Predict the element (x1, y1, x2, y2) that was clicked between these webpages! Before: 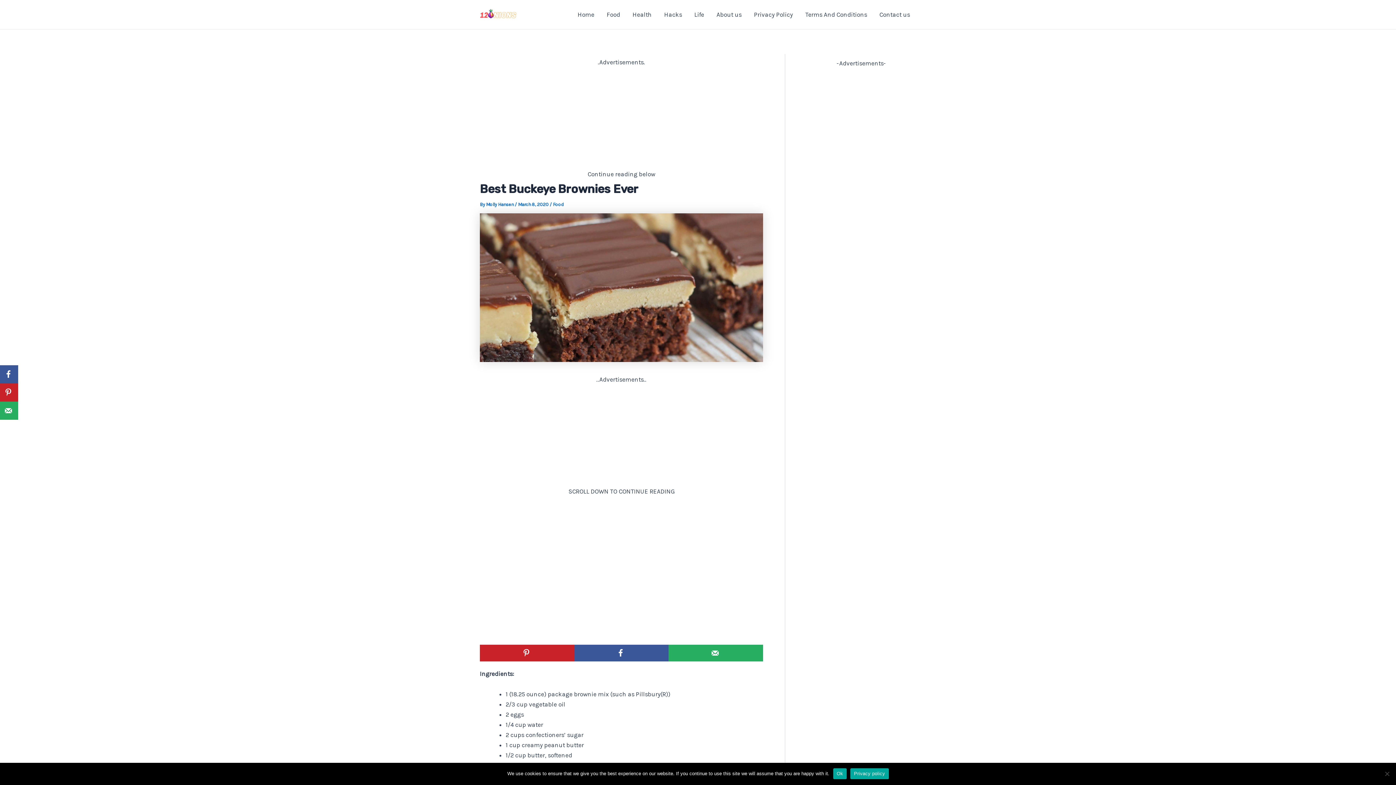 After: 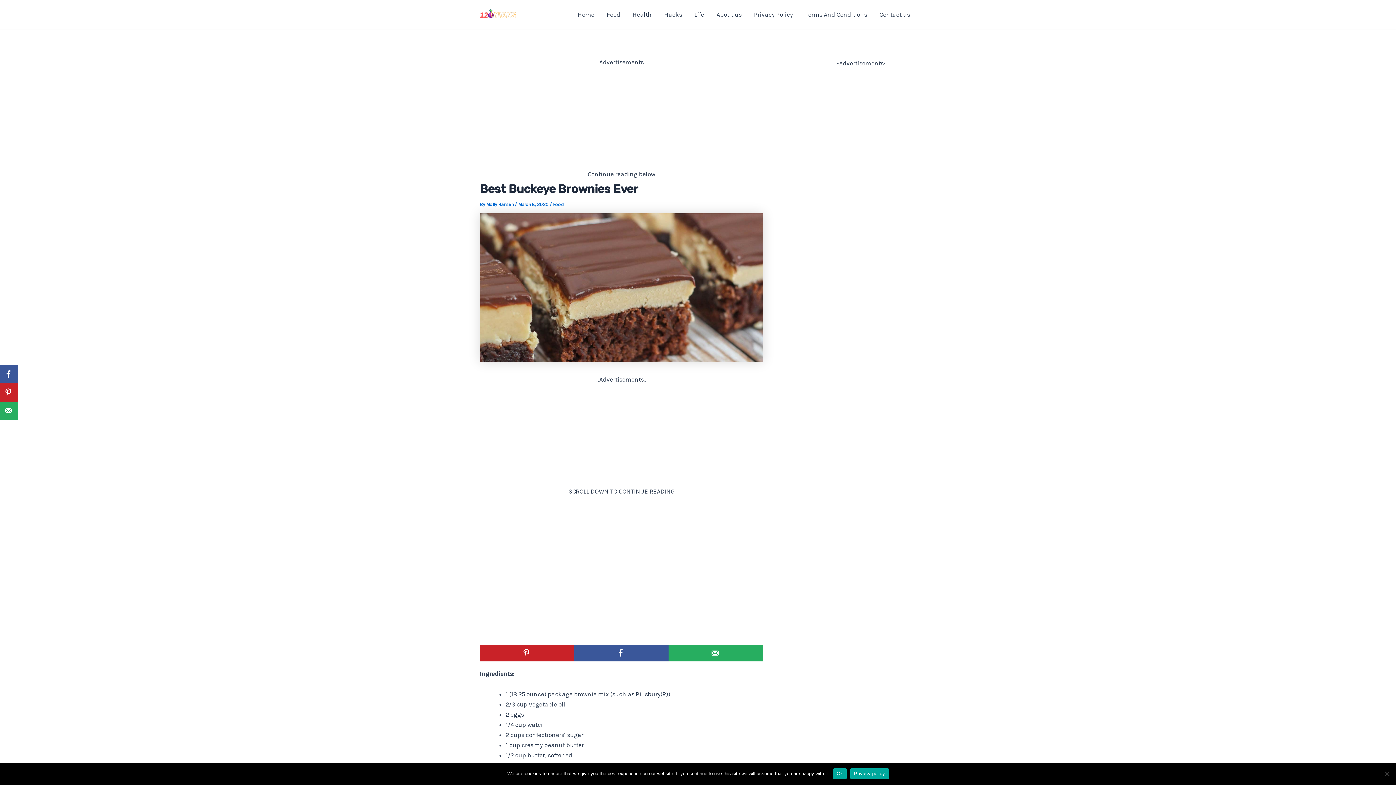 Action: label: Privacy policy bbox: (850, 768, 888, 779)